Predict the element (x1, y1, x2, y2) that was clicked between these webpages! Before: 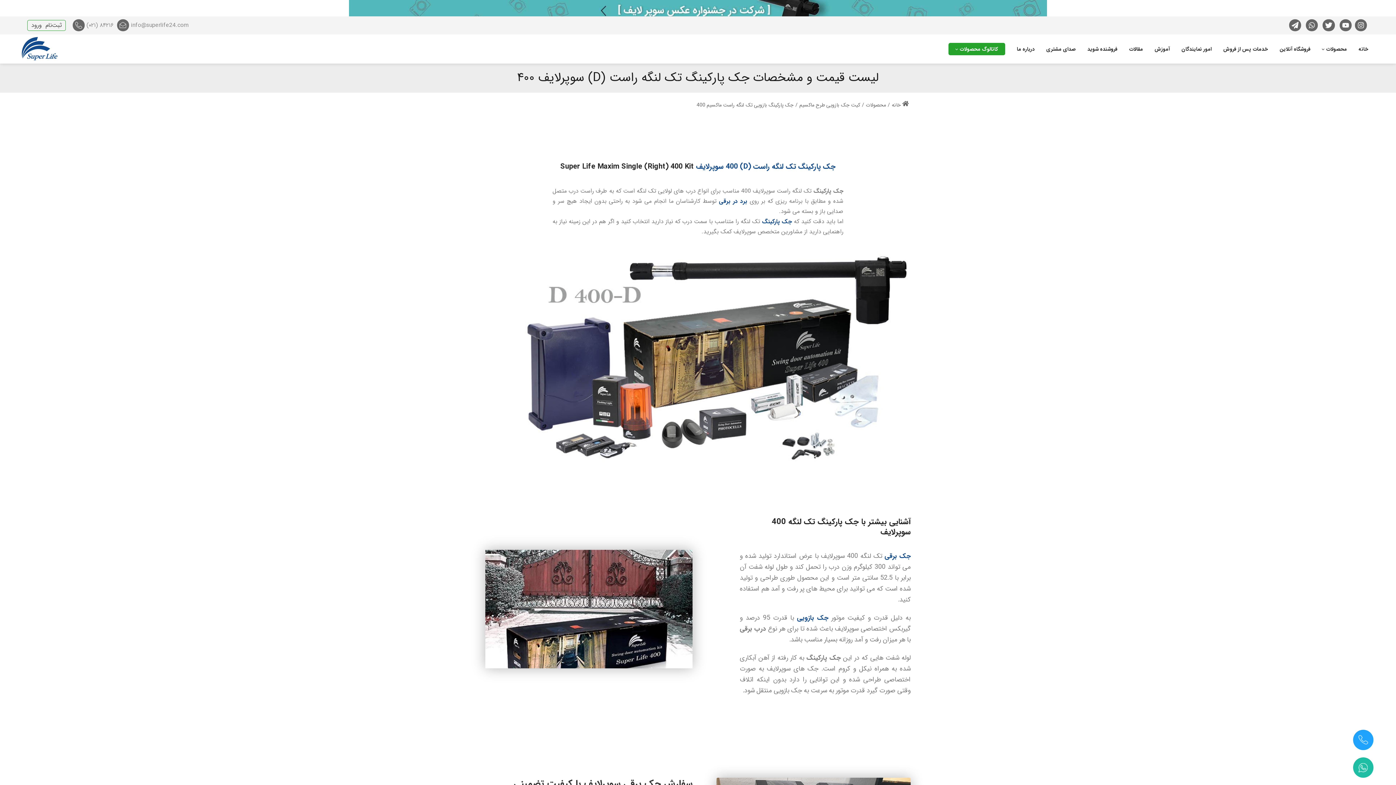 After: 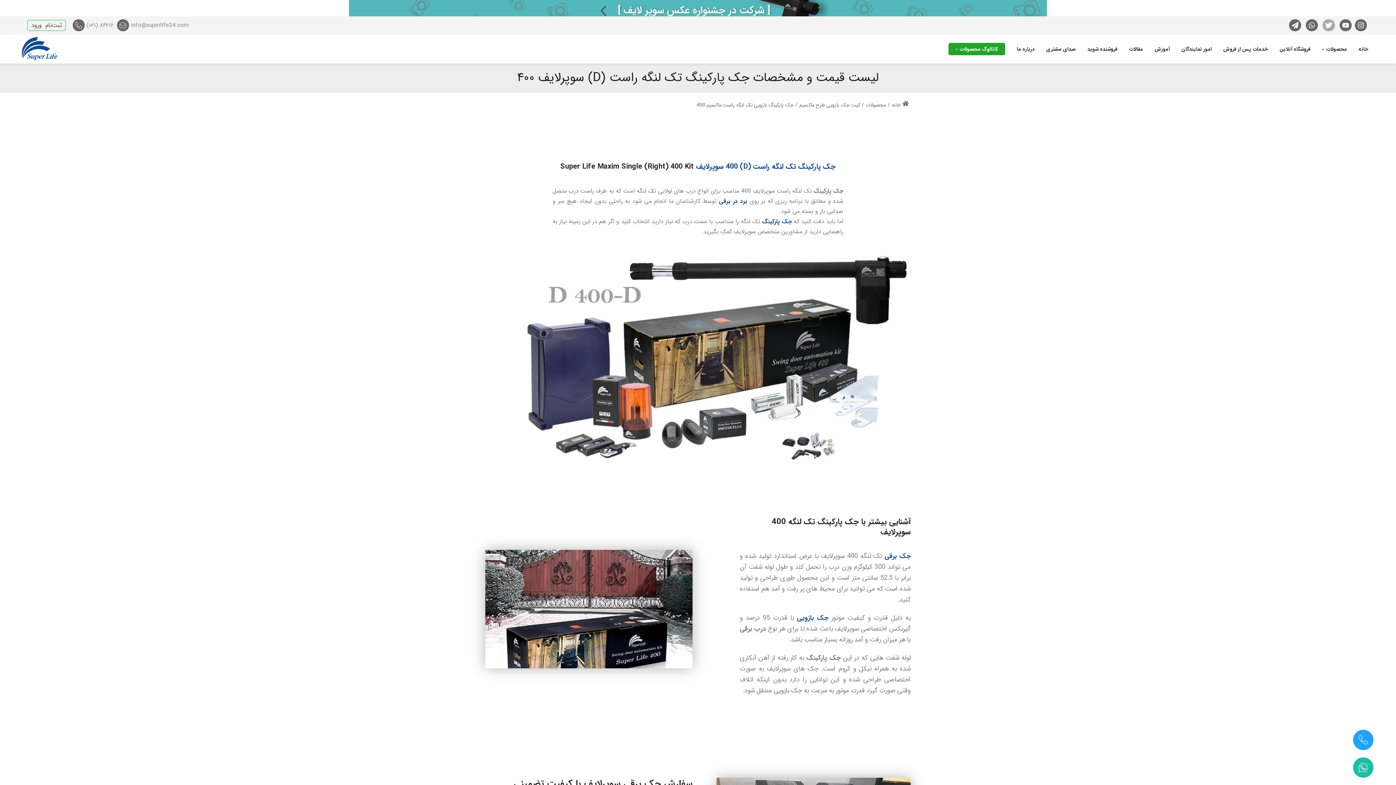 Action: bbox: (1323, 19, 1335, 31)